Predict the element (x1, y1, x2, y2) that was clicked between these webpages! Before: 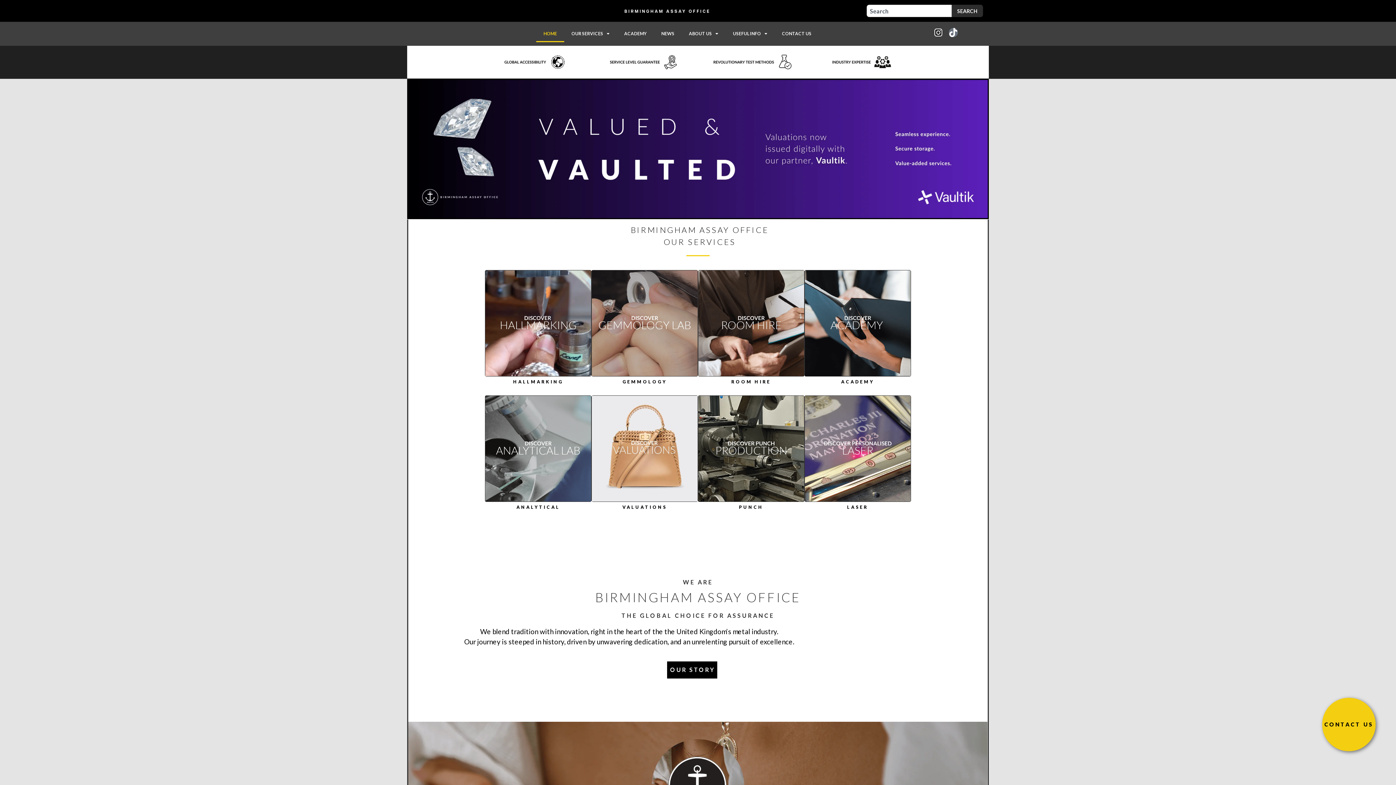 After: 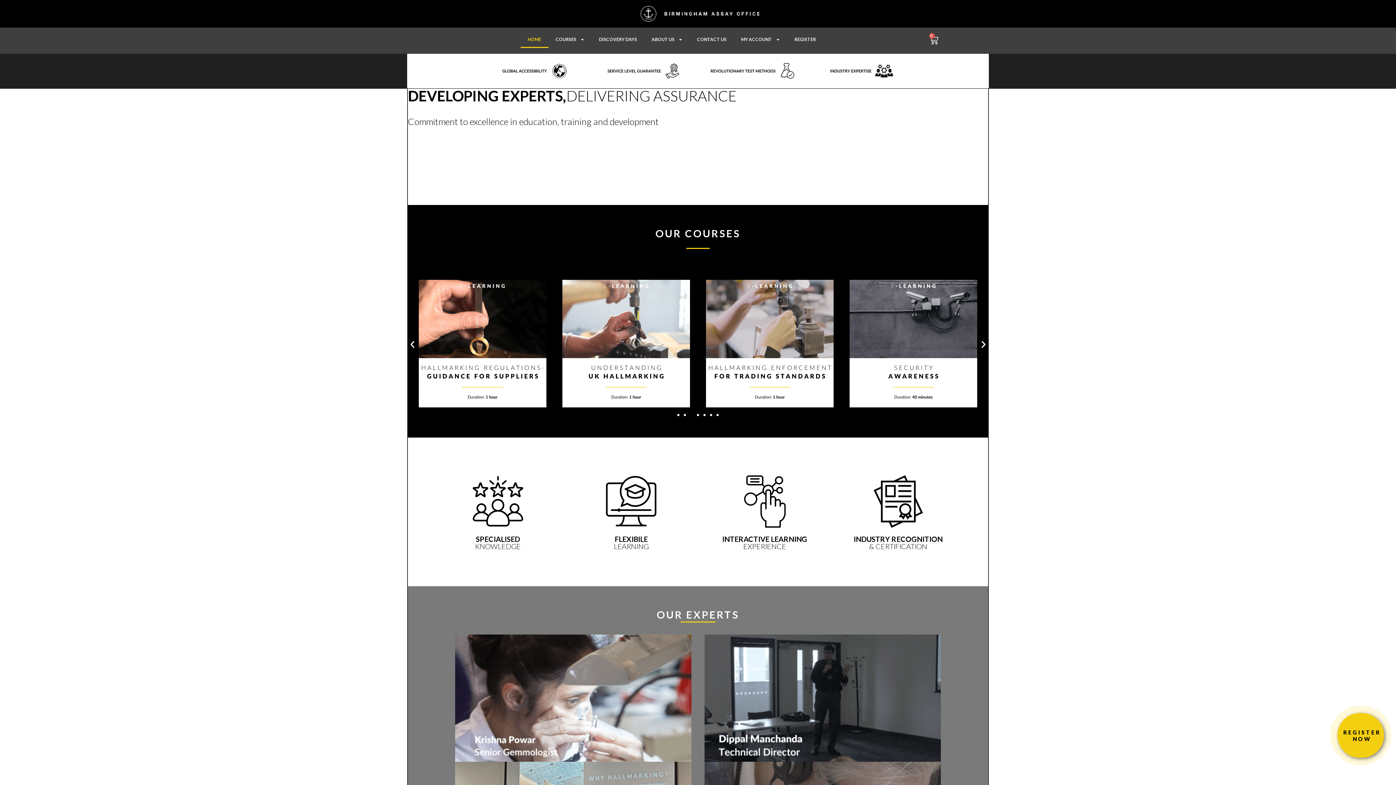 Action: label: ACADEMY bbox: (841, 379, 874, 384)